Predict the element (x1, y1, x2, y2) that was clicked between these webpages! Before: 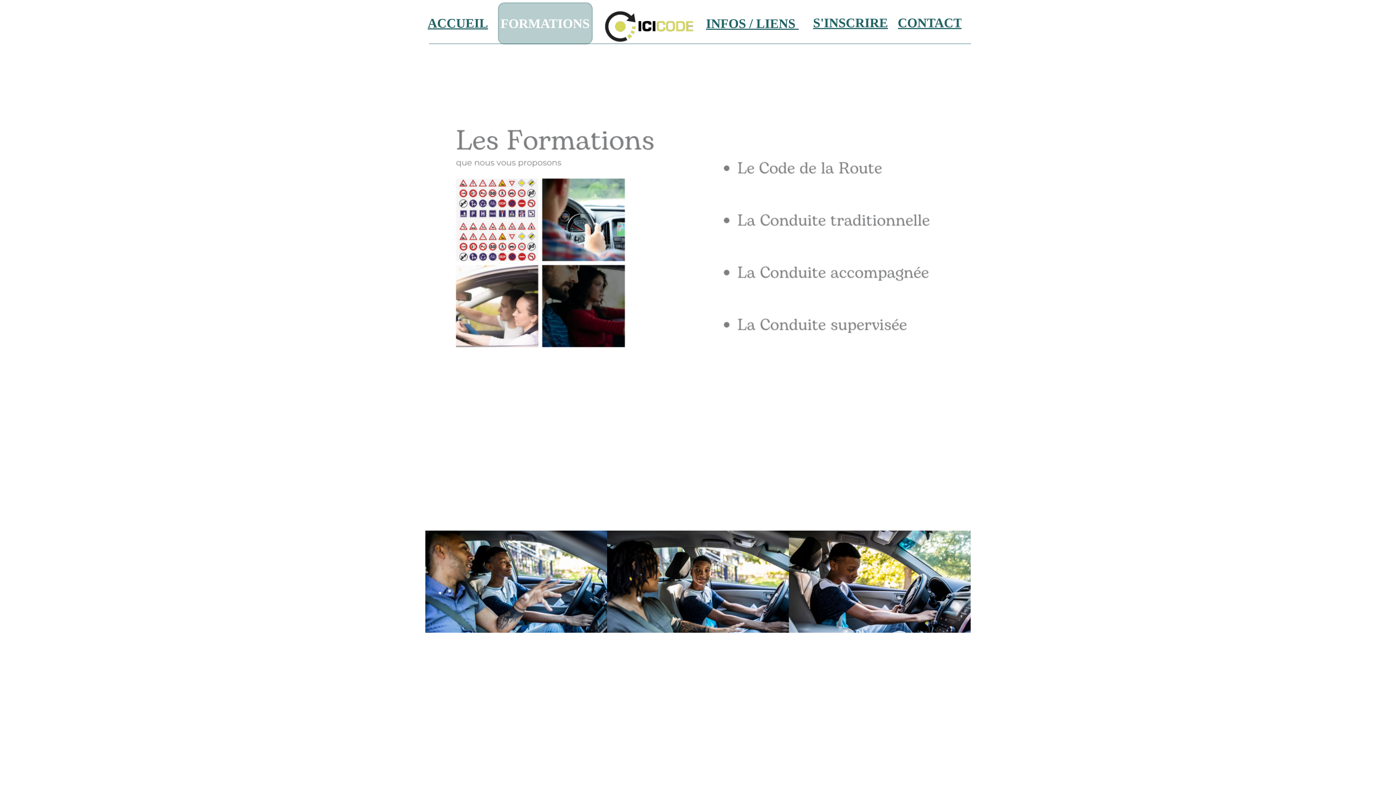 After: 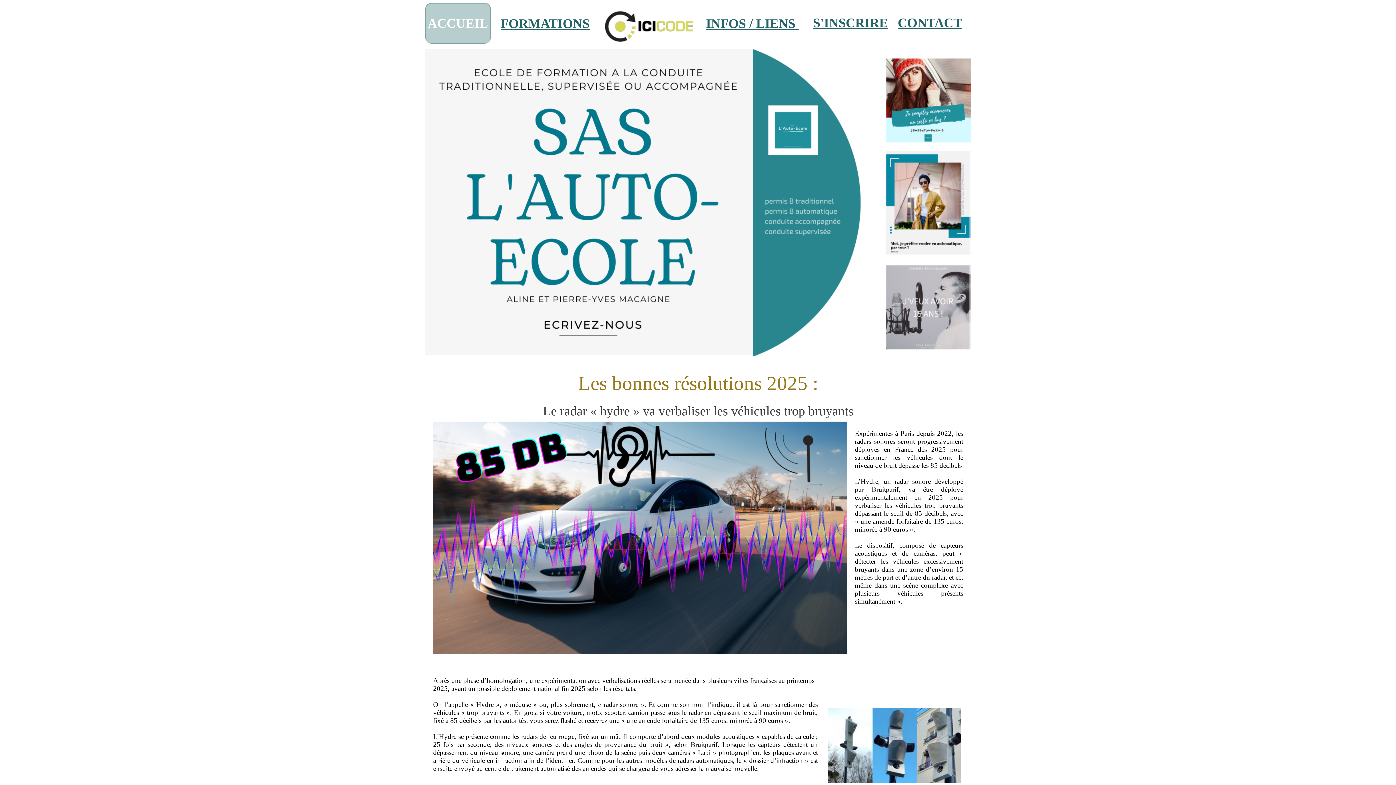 Action: label: ACCUEIL bbox: (425, 2, 490, 43)